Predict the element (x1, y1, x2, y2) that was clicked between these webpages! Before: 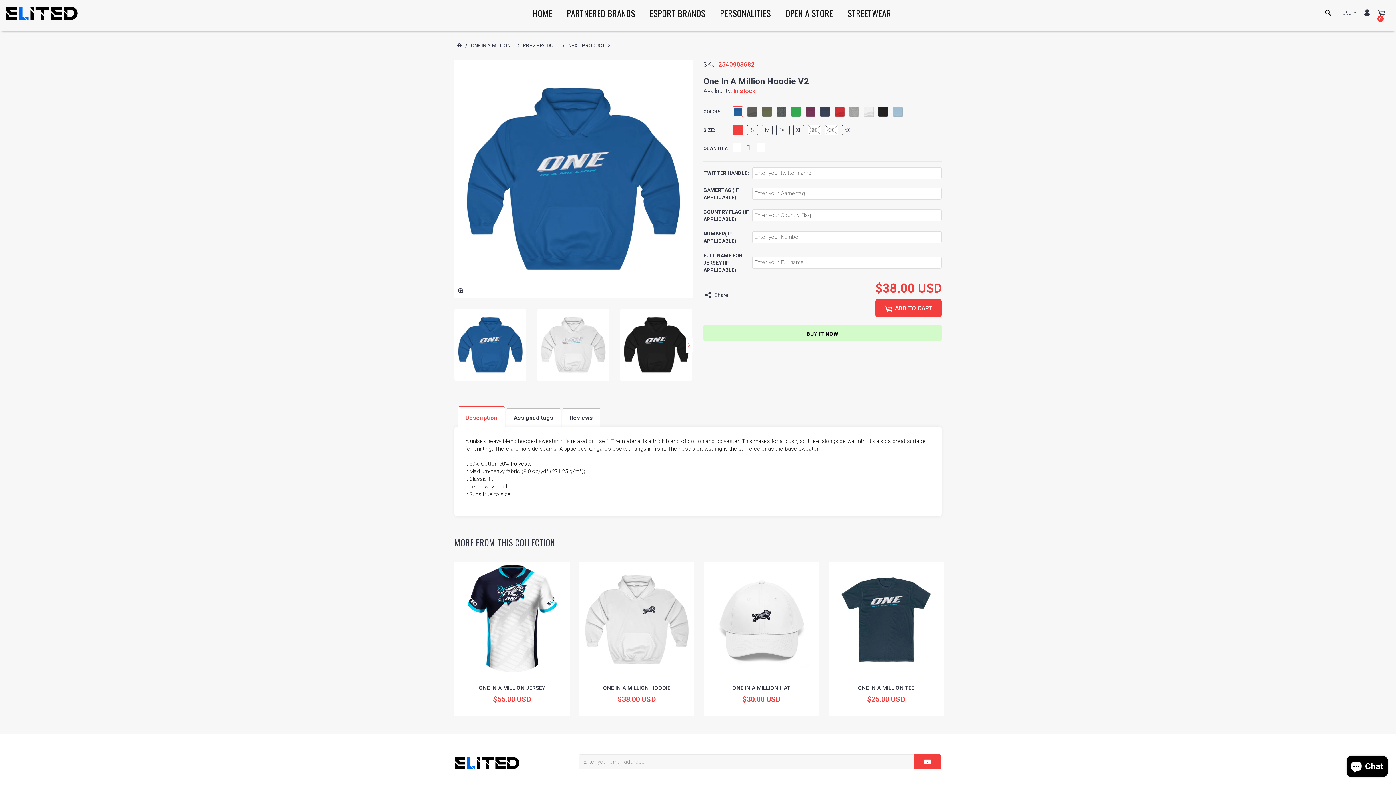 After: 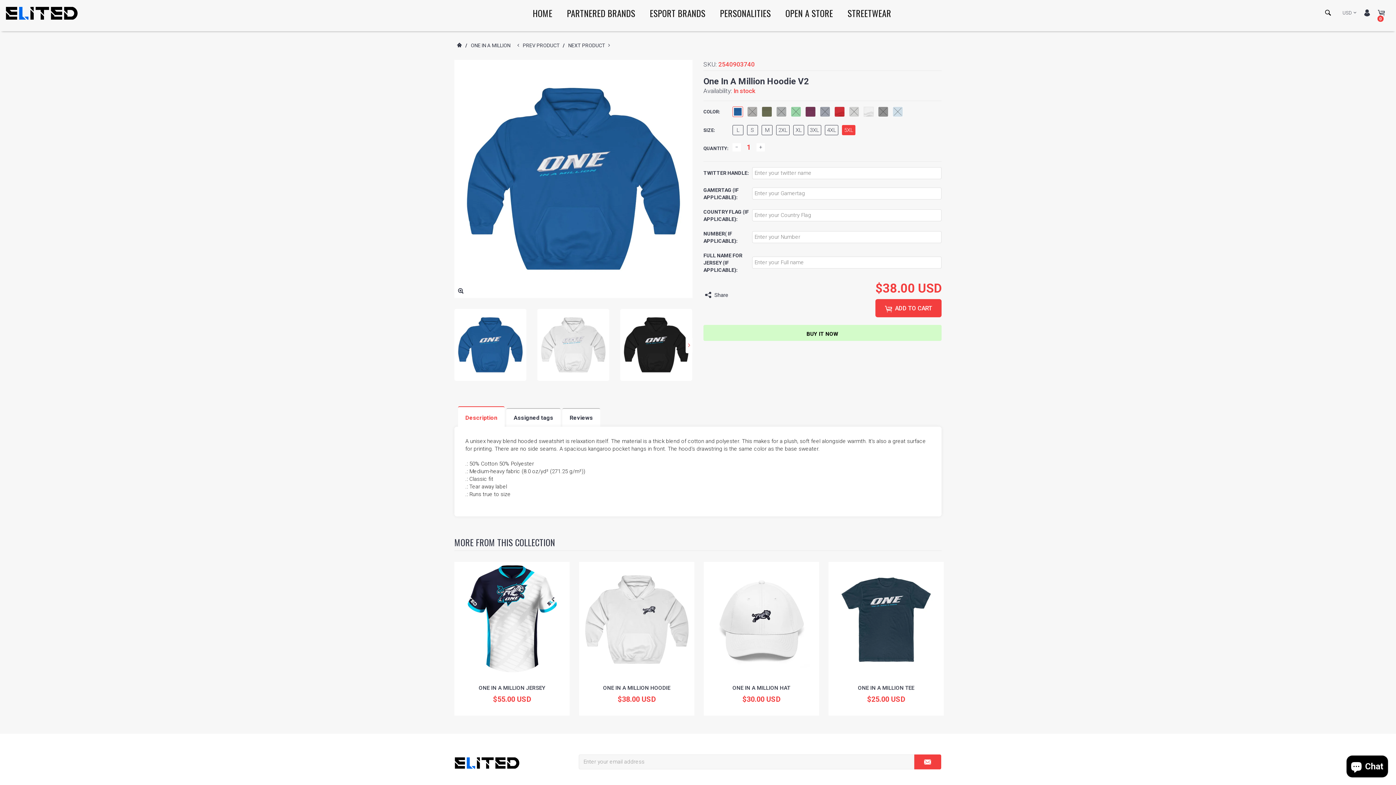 Action: label: 5XL bbox: (842, 124, 855, 135)